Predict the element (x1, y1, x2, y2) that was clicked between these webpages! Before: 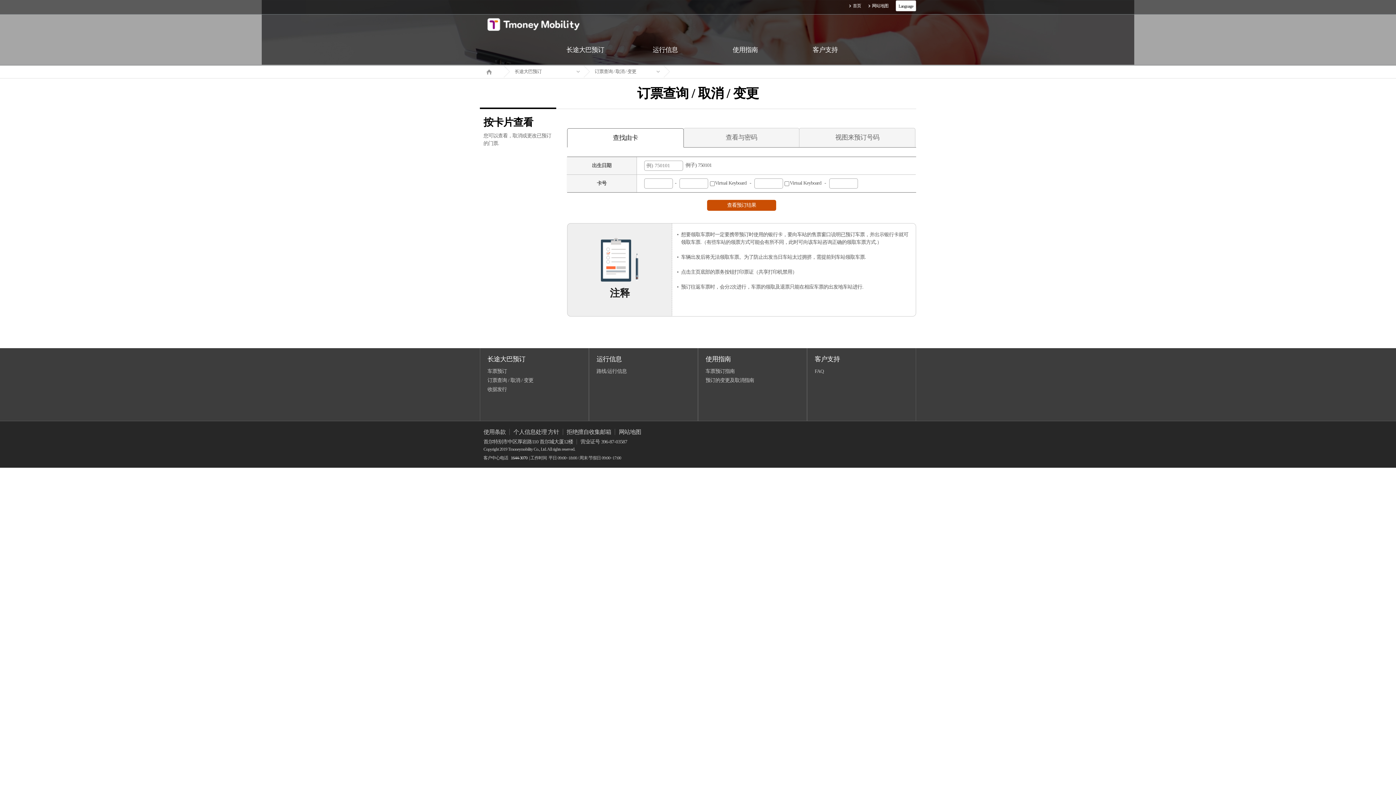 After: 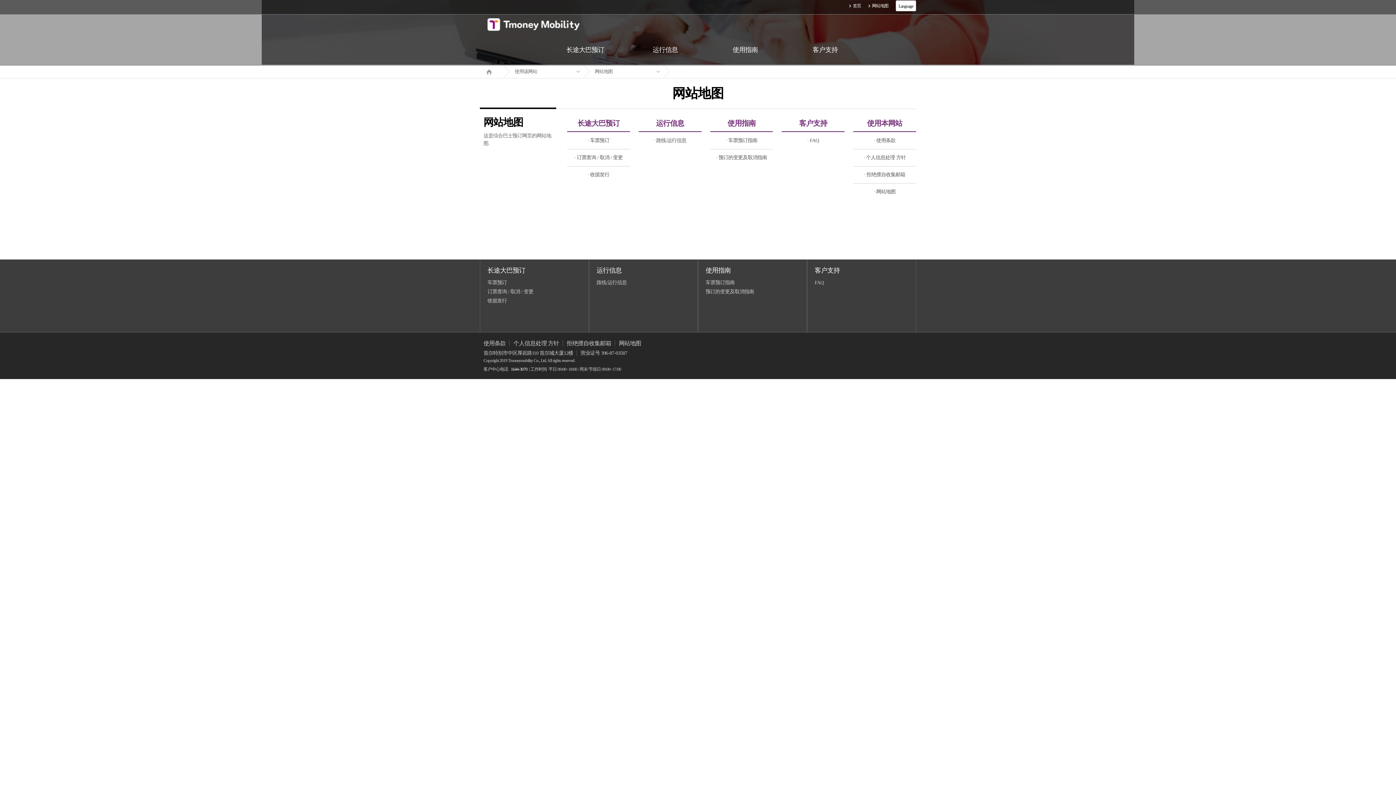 Action: bbox: (615, 429, 644, 435) label: 网站地图